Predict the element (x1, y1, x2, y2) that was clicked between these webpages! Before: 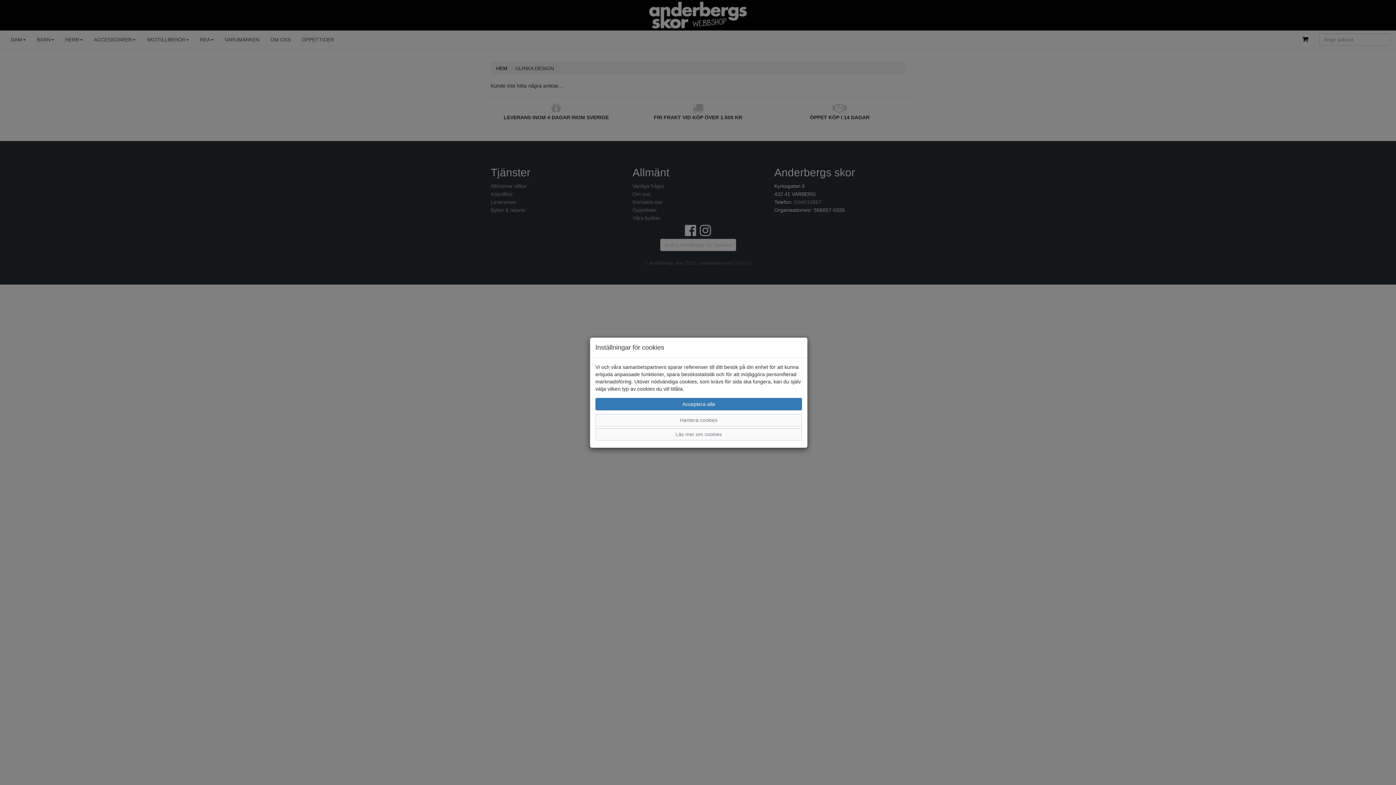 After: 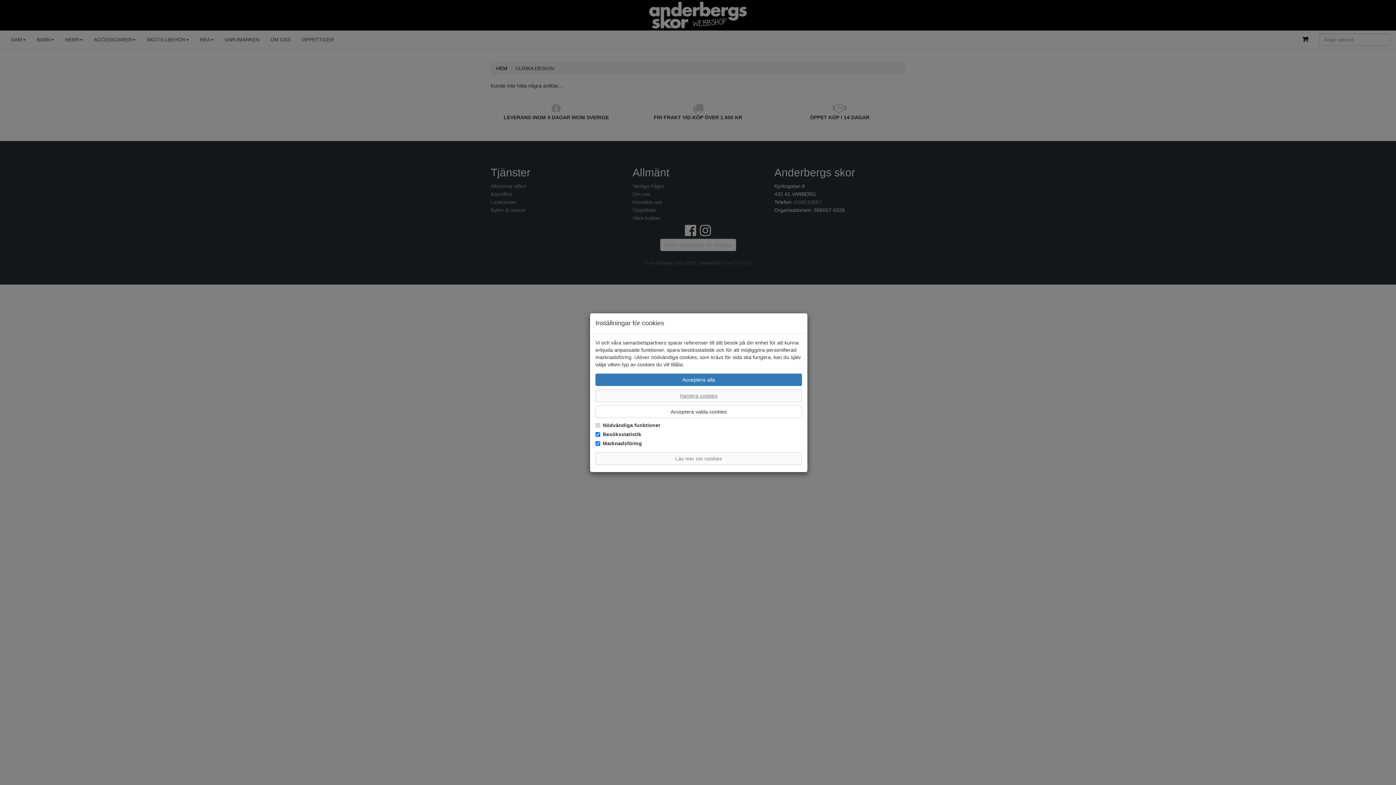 Action: bbox: (595, 414, 802, 426) label: Hantera cookies